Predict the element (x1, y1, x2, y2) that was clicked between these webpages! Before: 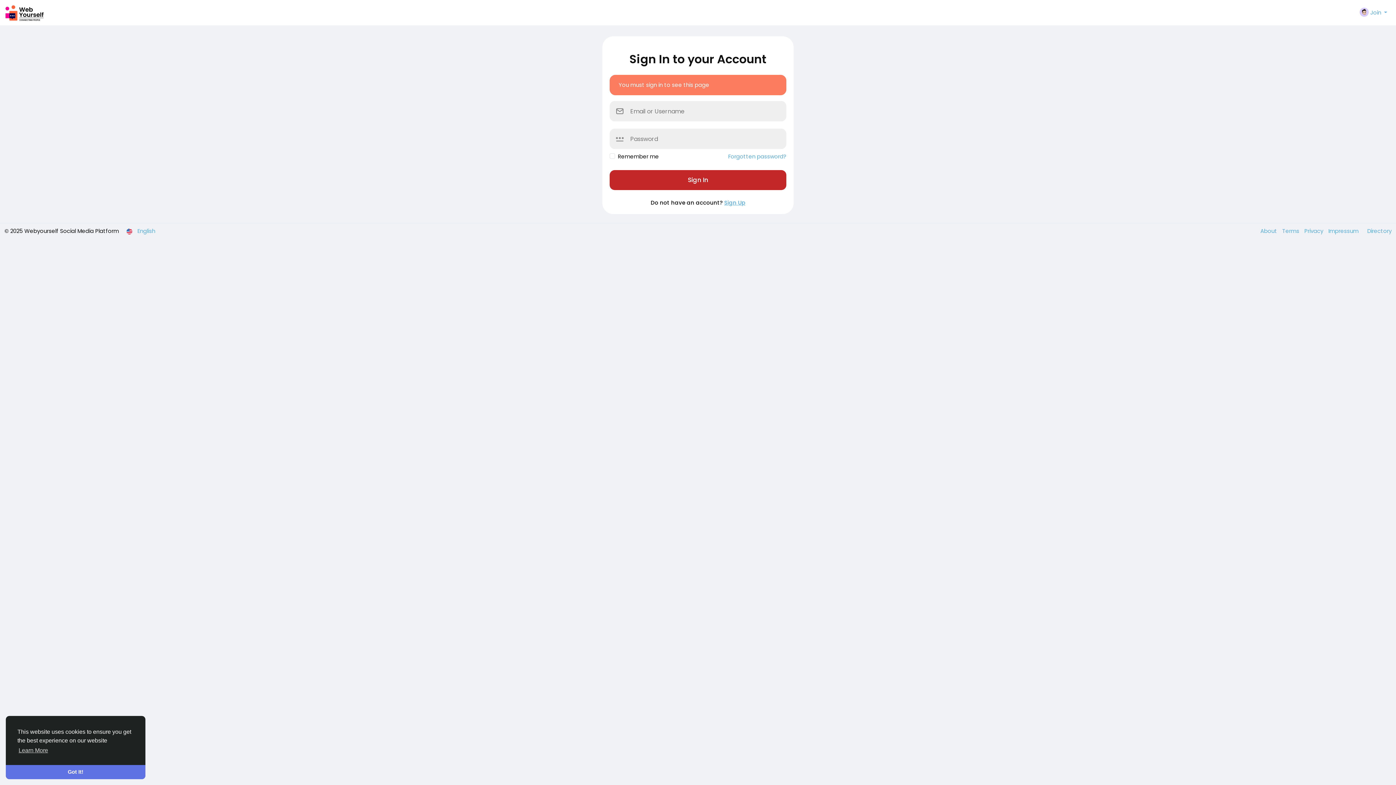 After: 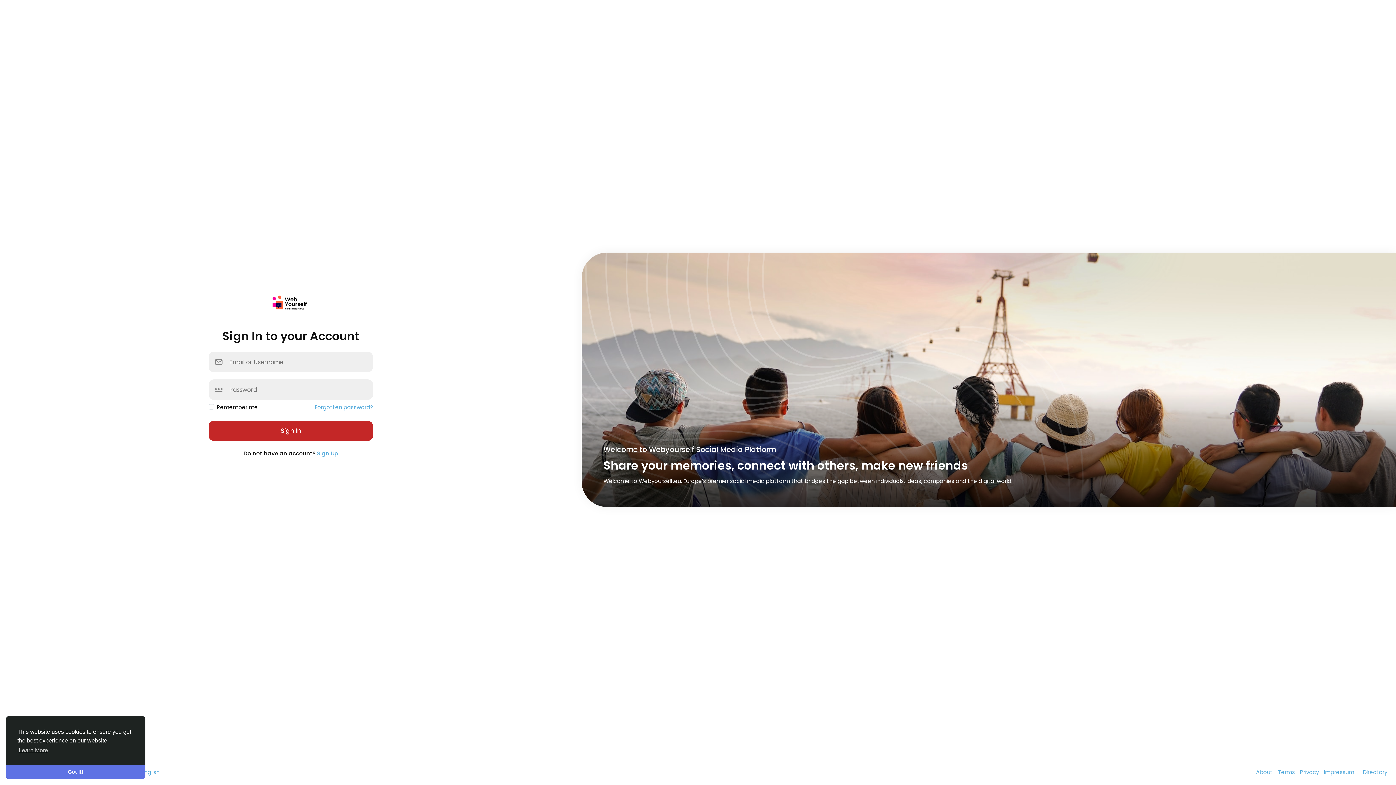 Action: bbox: (4, 0, 344, 25)